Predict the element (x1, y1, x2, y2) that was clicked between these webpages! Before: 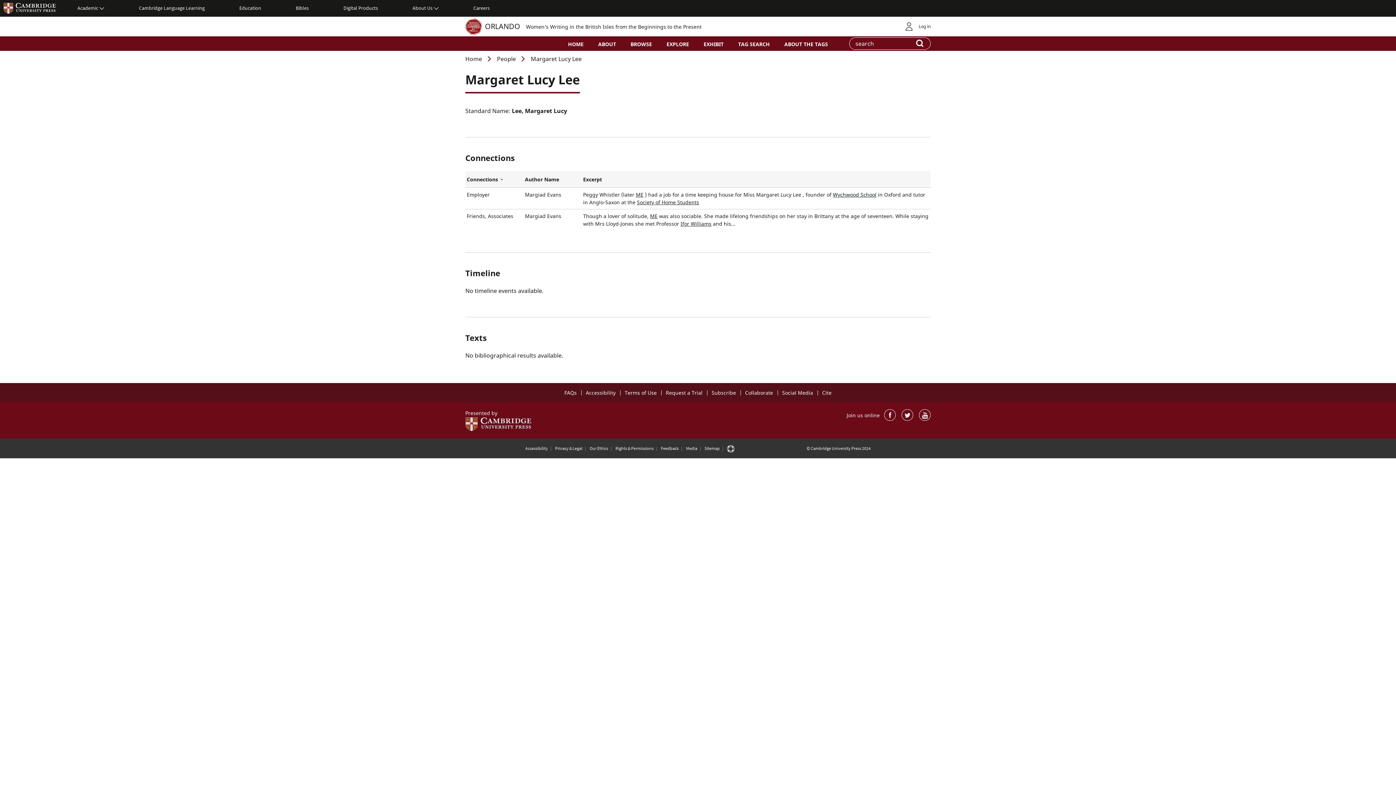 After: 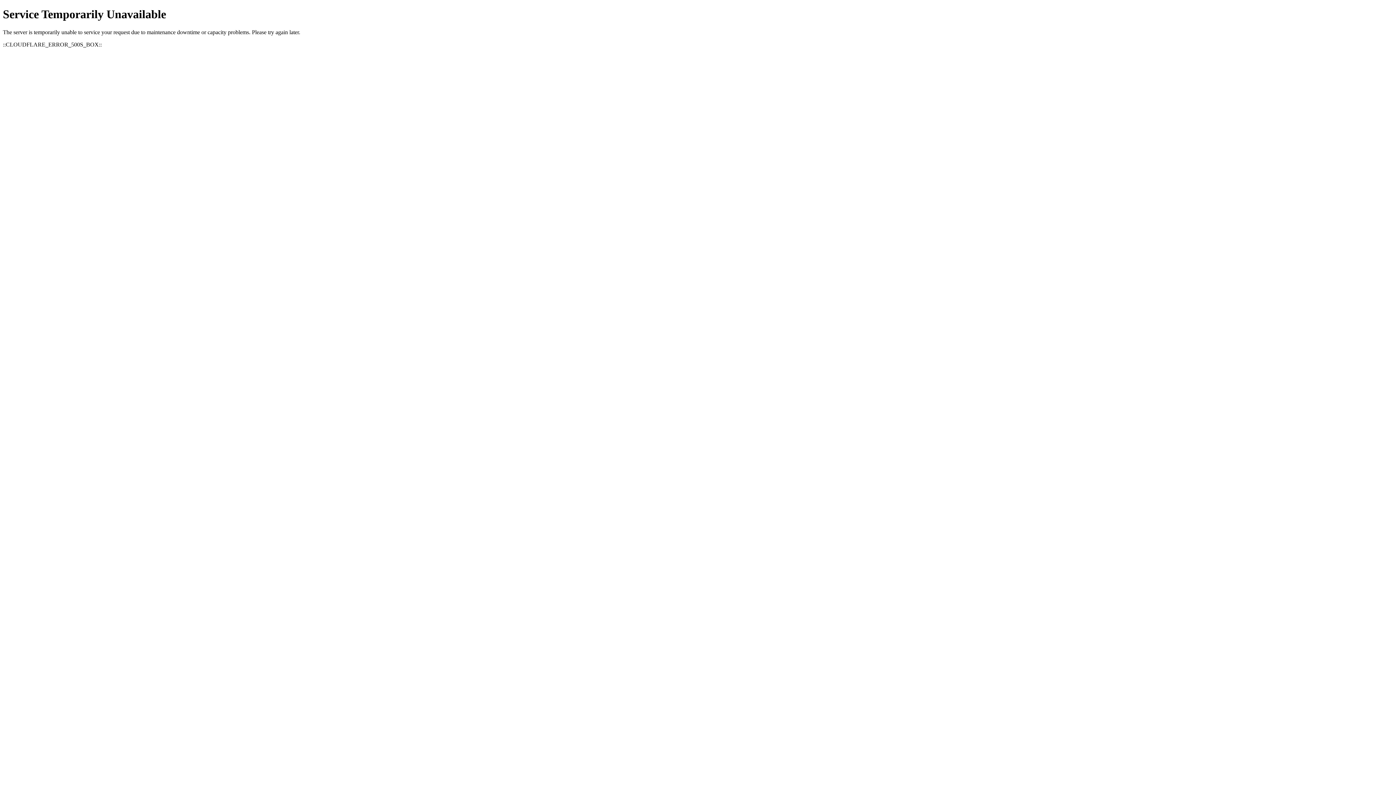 Action: label: Media bbox: (686, 444, 697, 453)